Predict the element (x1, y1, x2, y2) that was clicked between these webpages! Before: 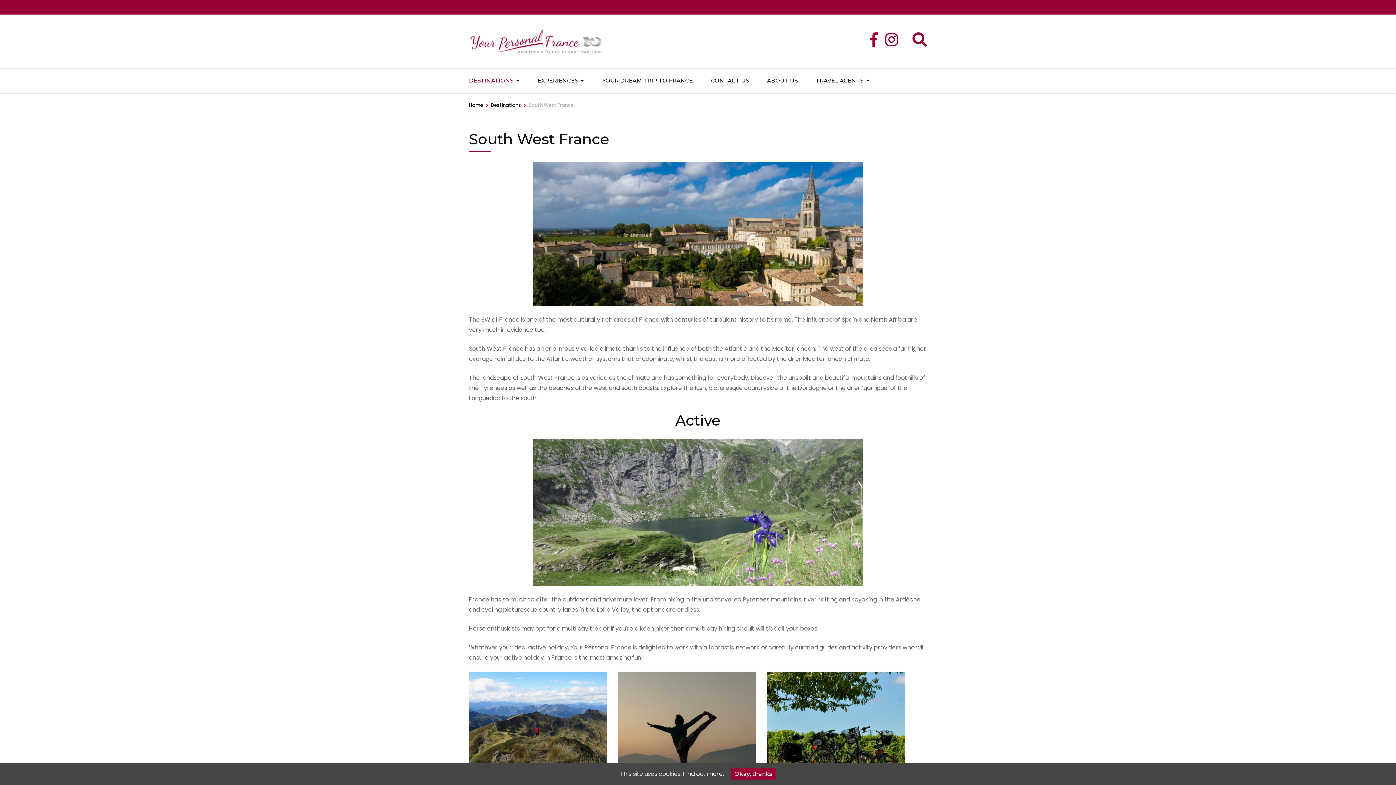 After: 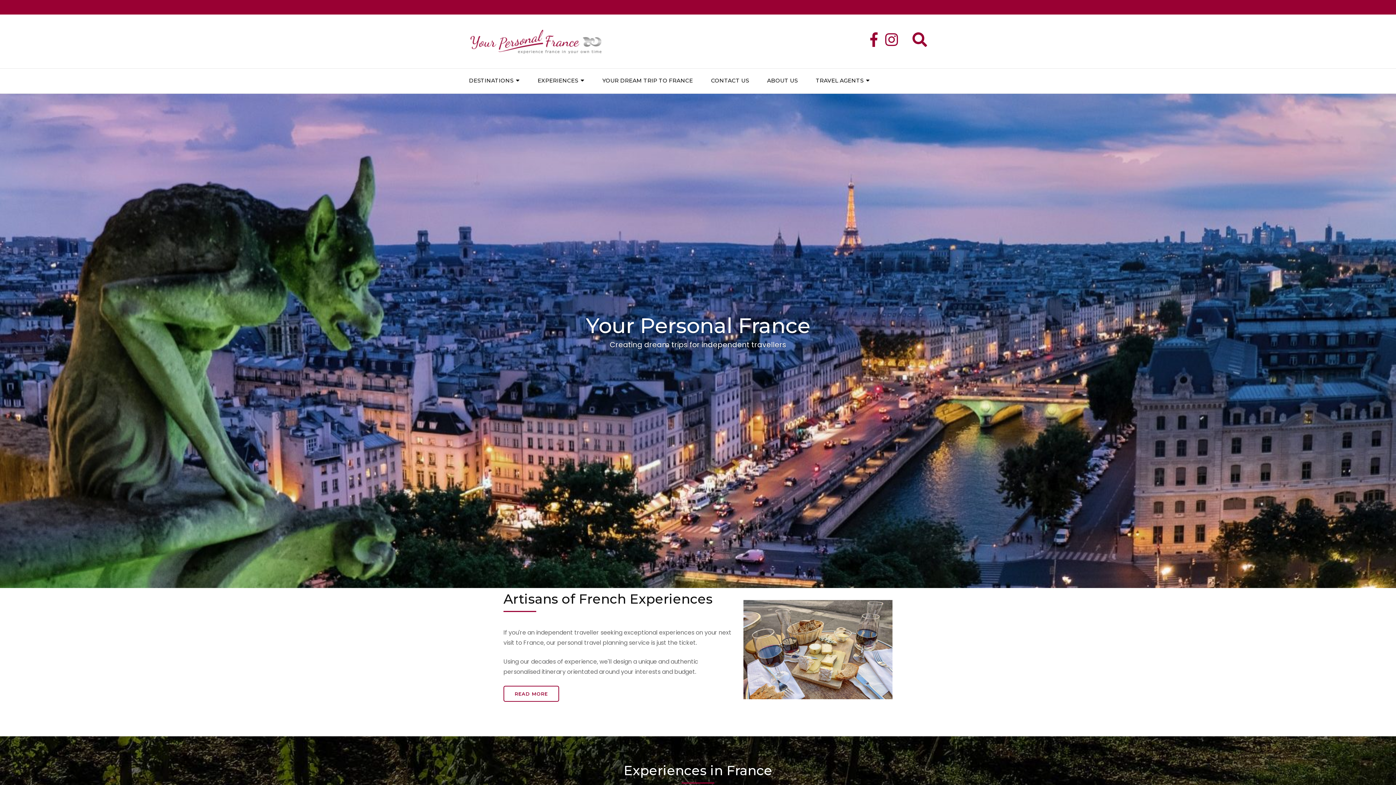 Action: bbox: (469, 29, 602, 53)